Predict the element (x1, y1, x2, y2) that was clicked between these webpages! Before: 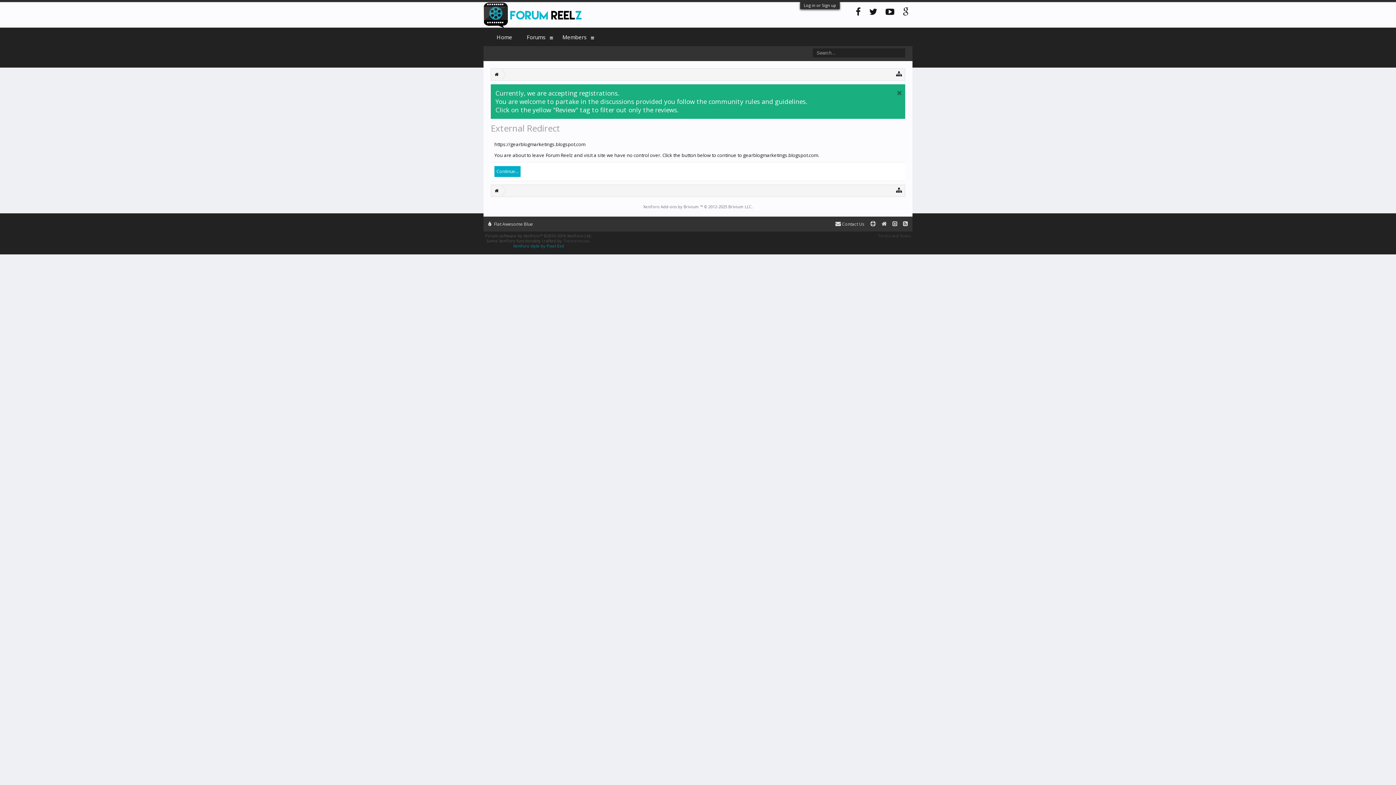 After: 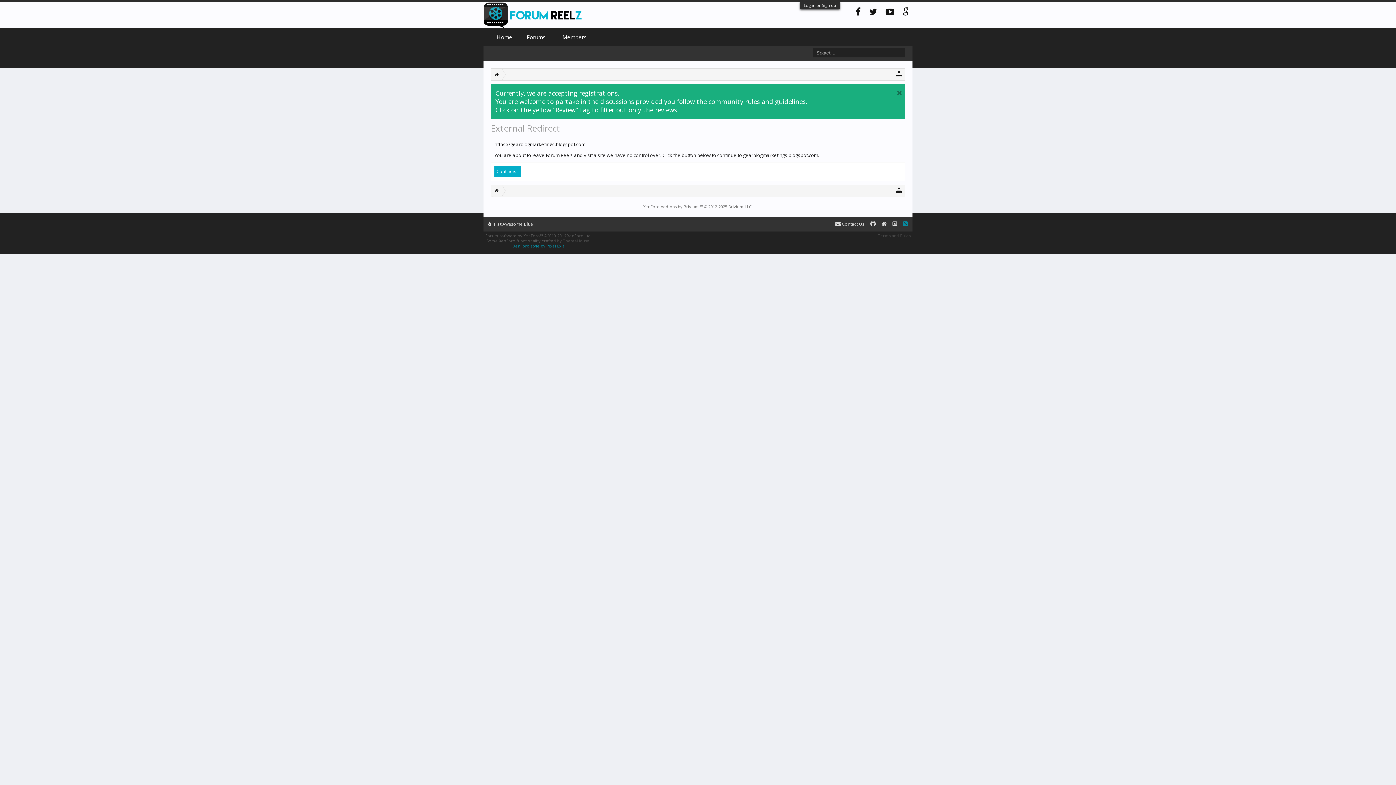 Action: bbox: (900, 219, 910, 229)